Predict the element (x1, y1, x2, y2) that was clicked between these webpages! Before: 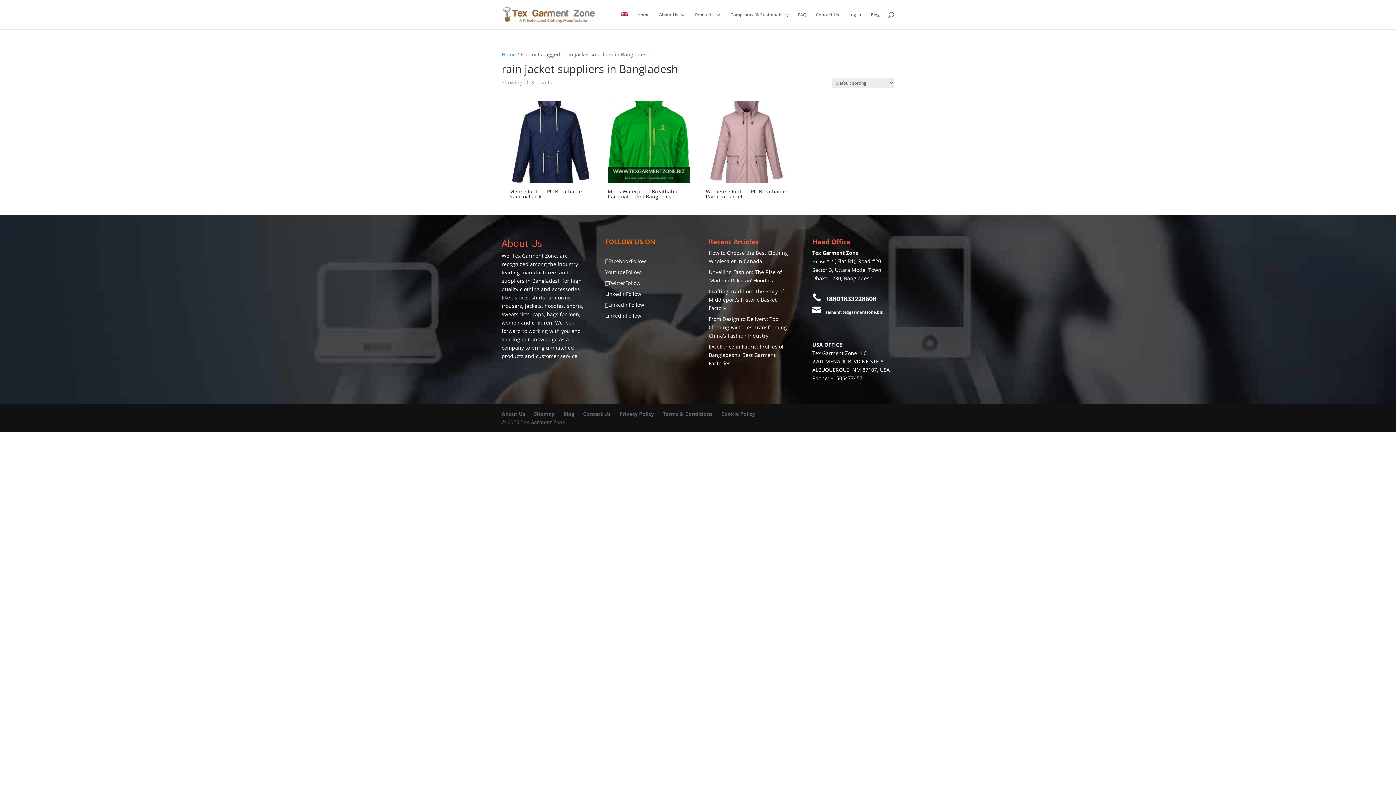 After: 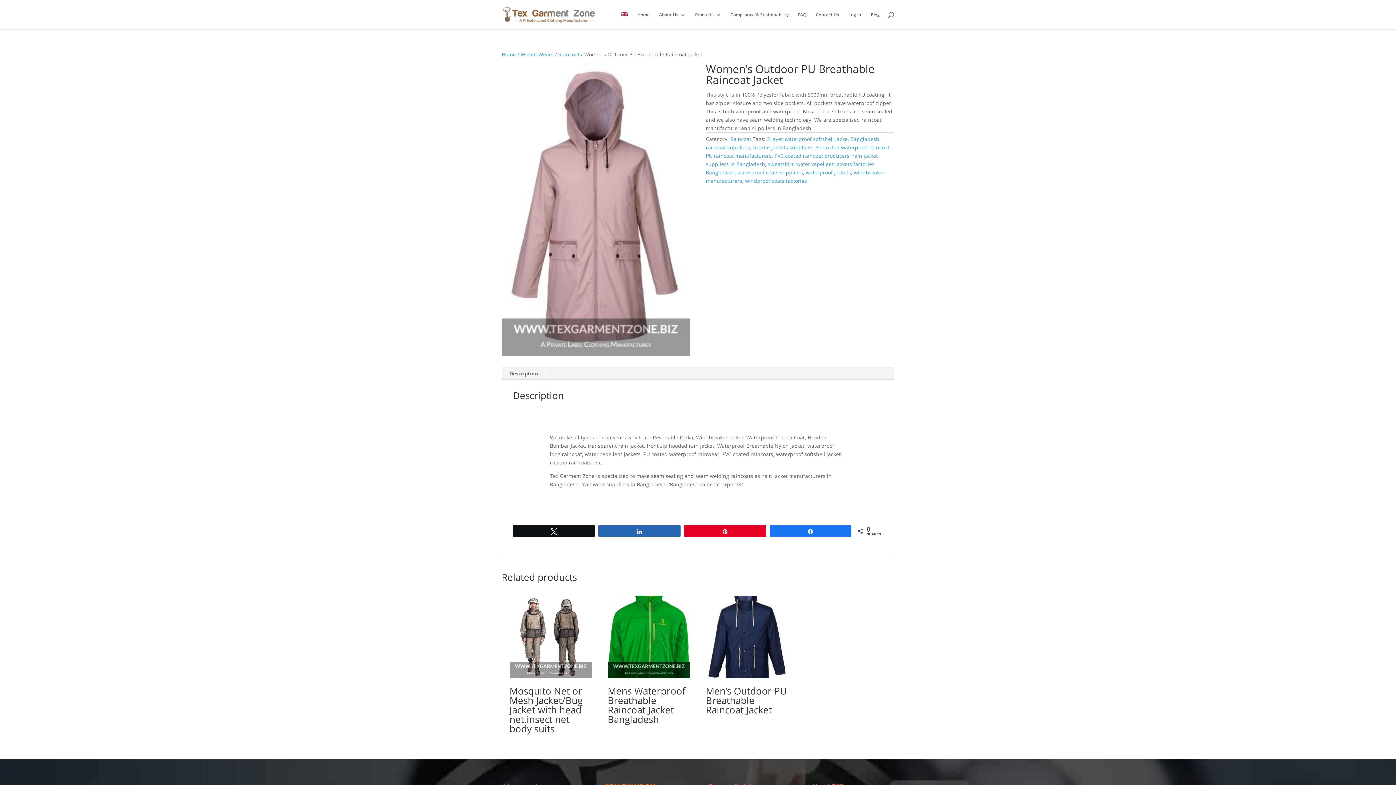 Action: label: Women’s Outdoor PU Breathable Raincoat Jacket bbox: (706, 186, 788, 201)